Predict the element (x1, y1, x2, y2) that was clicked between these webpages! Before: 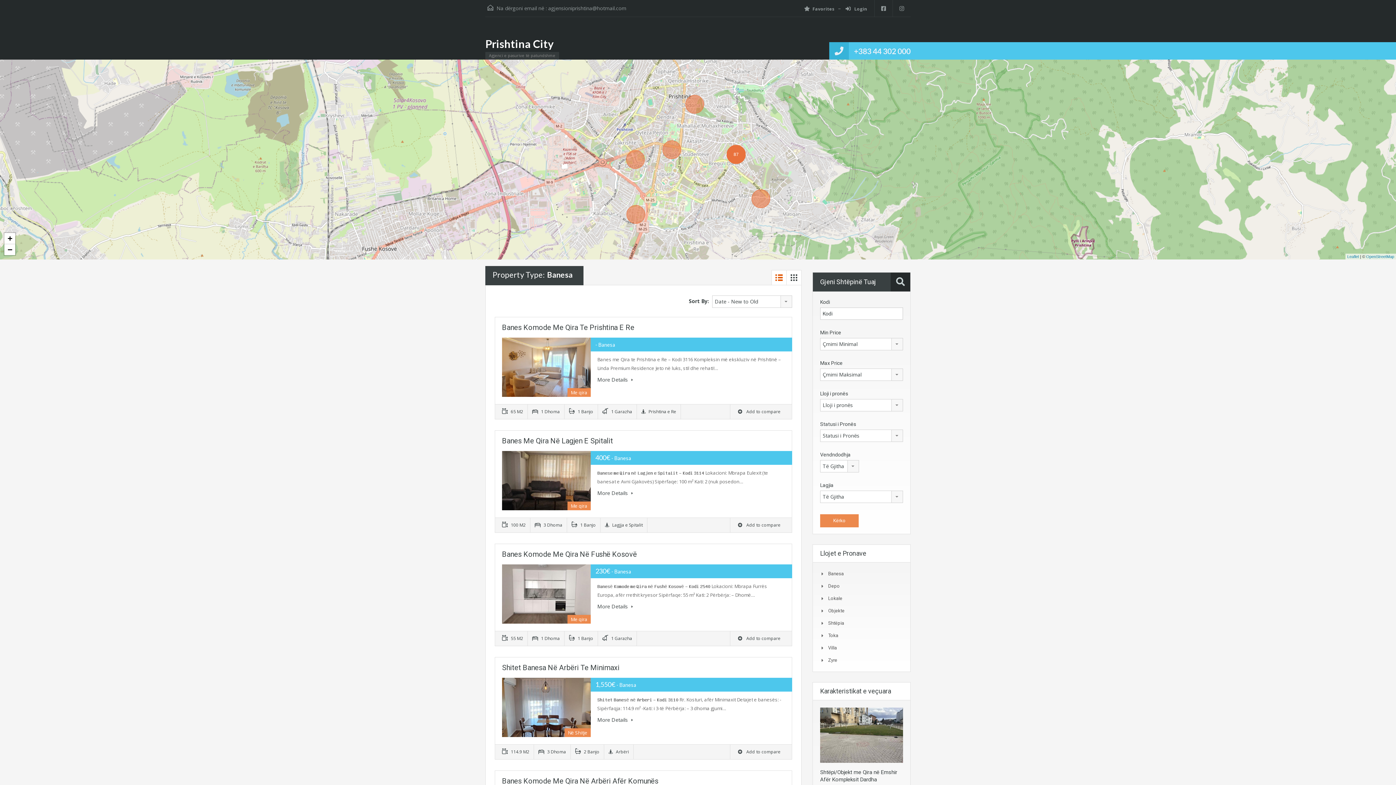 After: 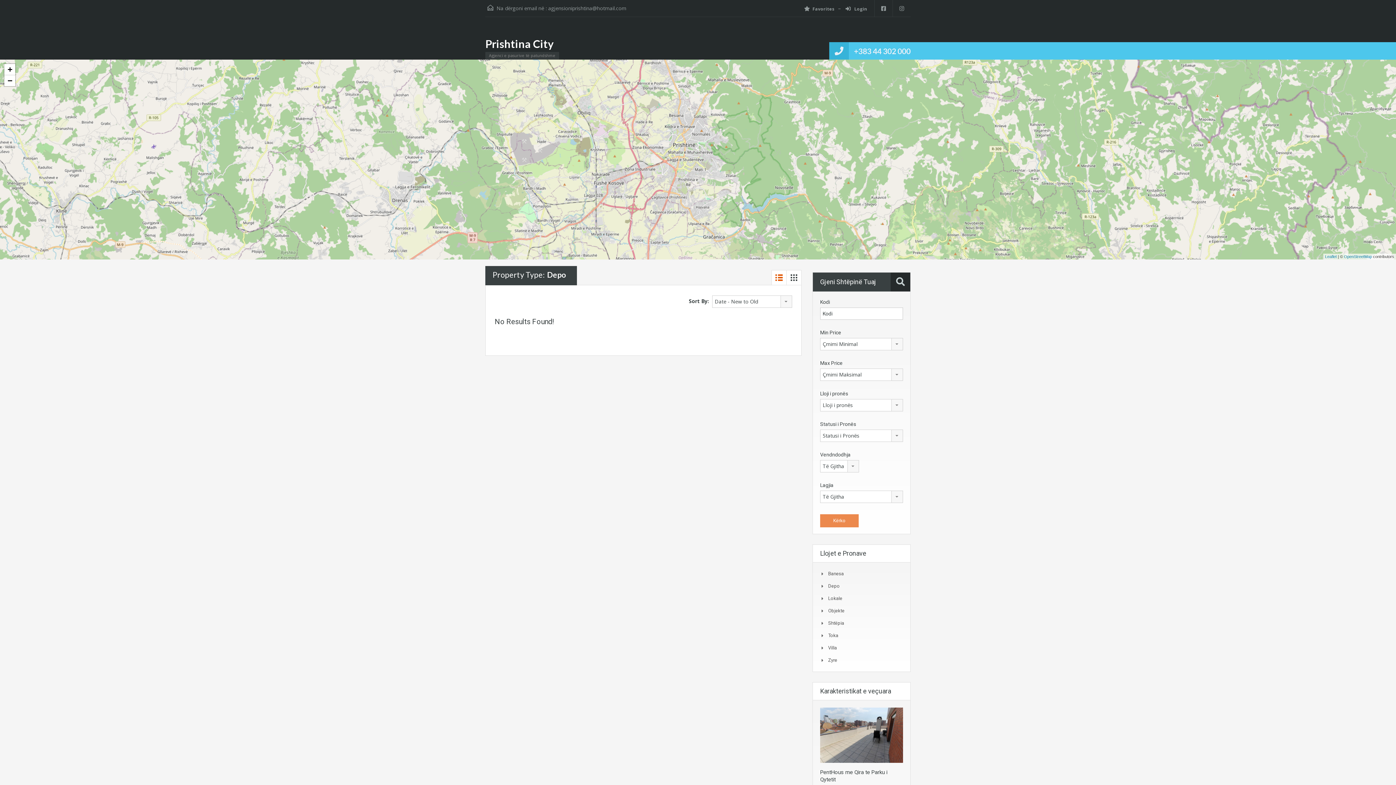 Action: label: Depo bbox: (828, 583, 840, 589)